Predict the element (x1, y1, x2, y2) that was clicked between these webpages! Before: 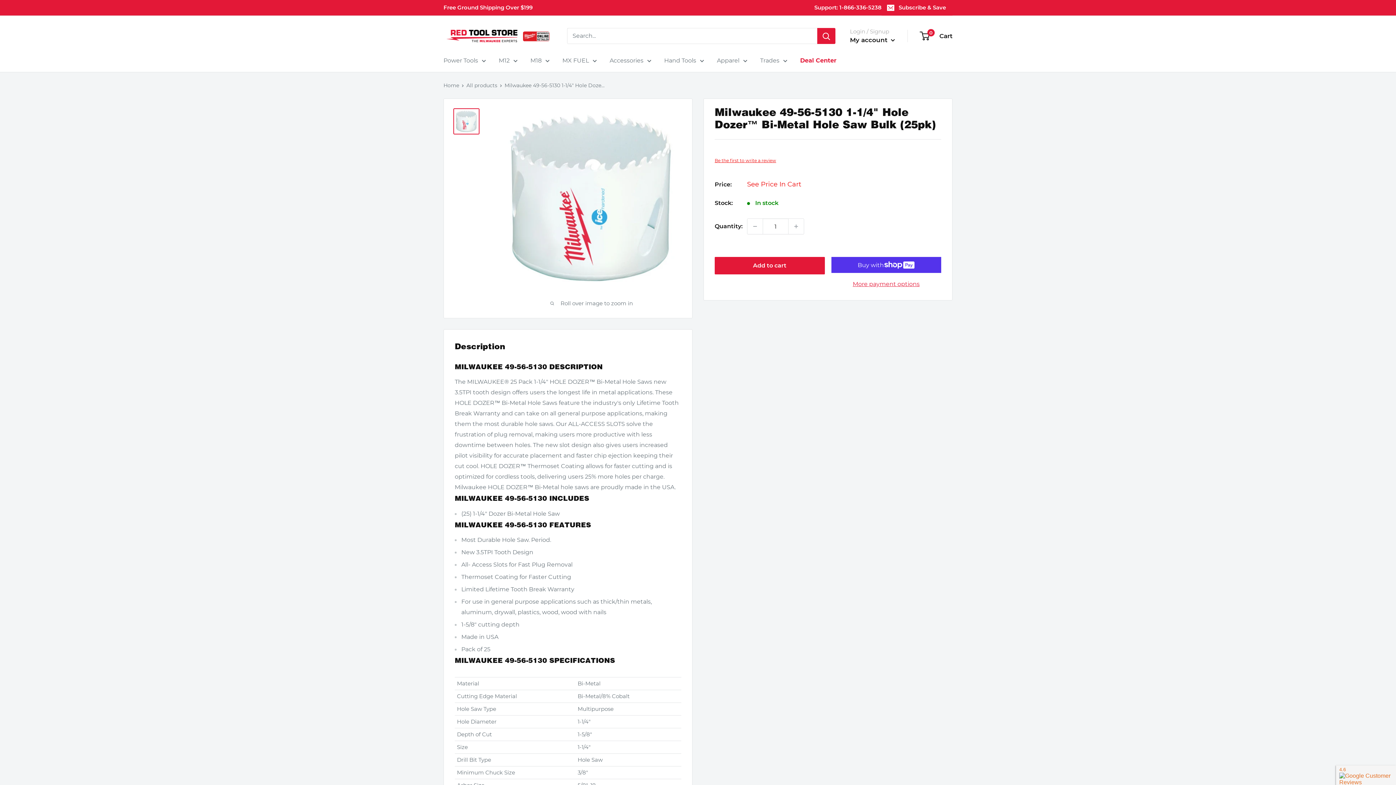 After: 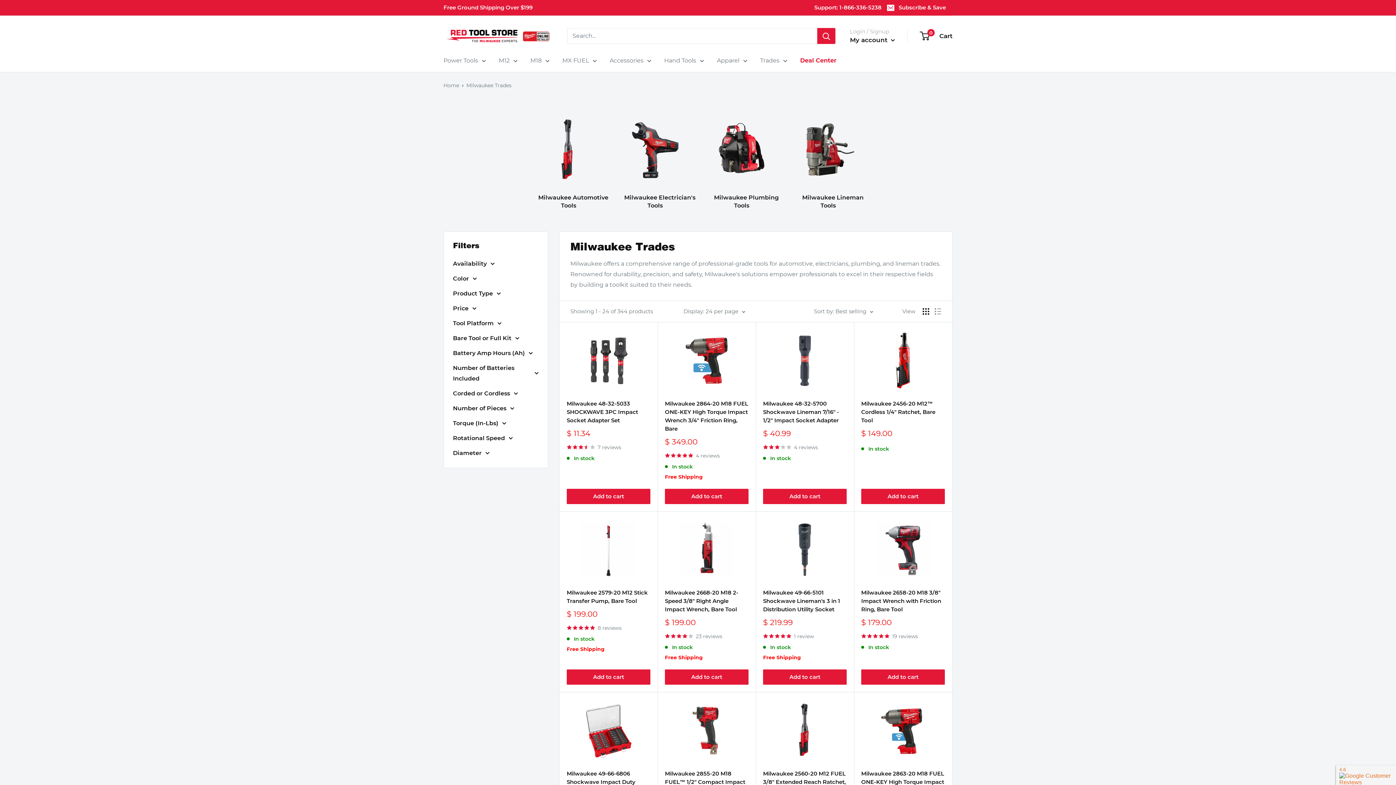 Action: label: Trades bbox: (760, 55, 787, 65)